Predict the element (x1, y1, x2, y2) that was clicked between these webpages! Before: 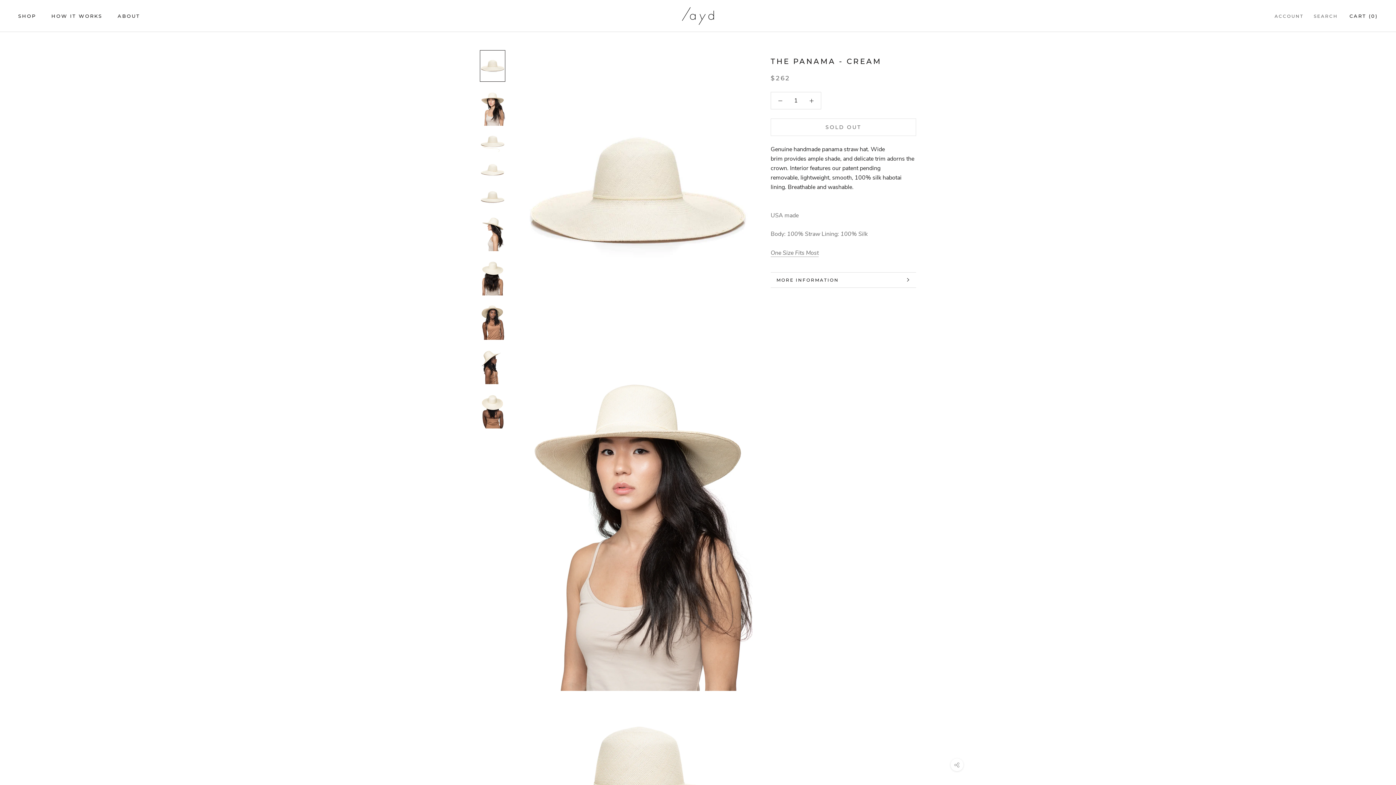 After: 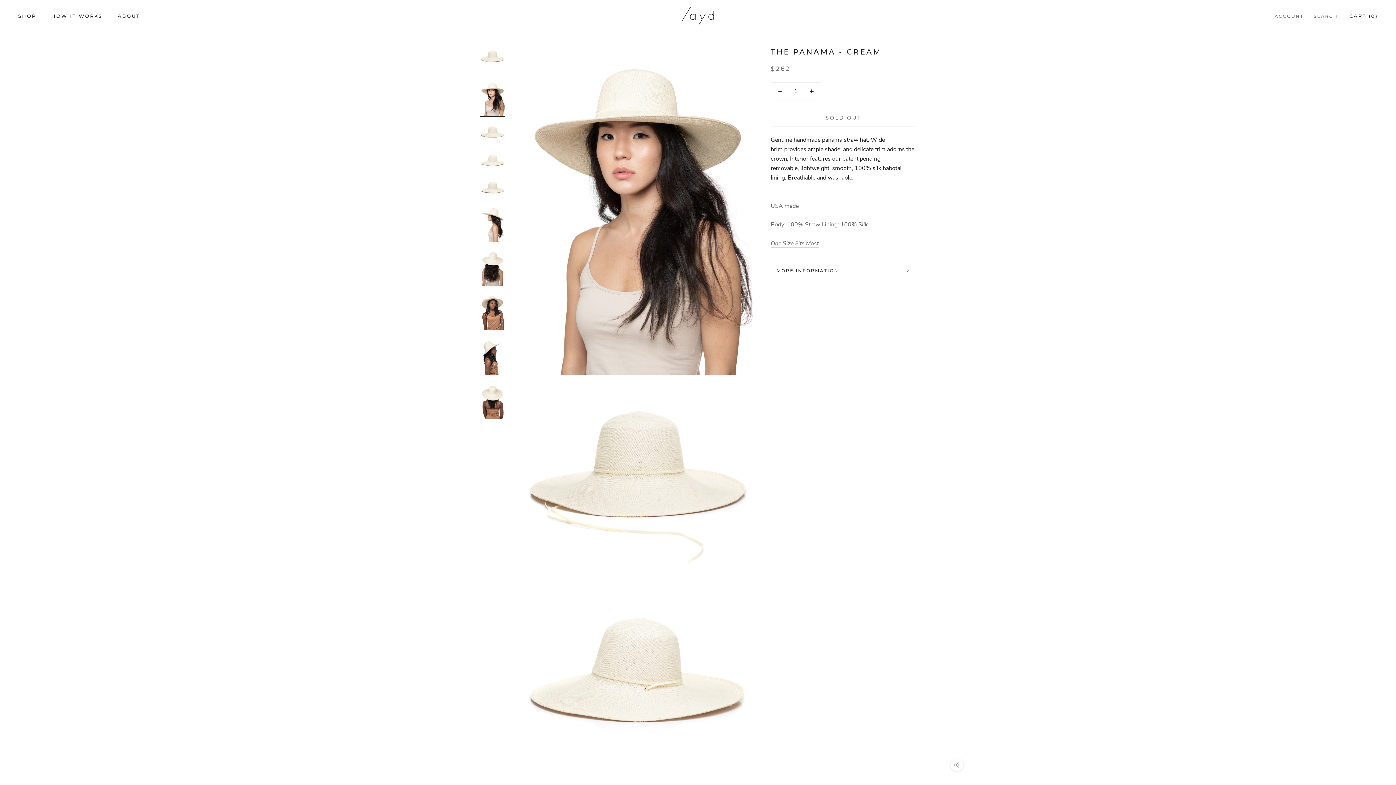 Action: bbox: (480, 88, 505, 126)